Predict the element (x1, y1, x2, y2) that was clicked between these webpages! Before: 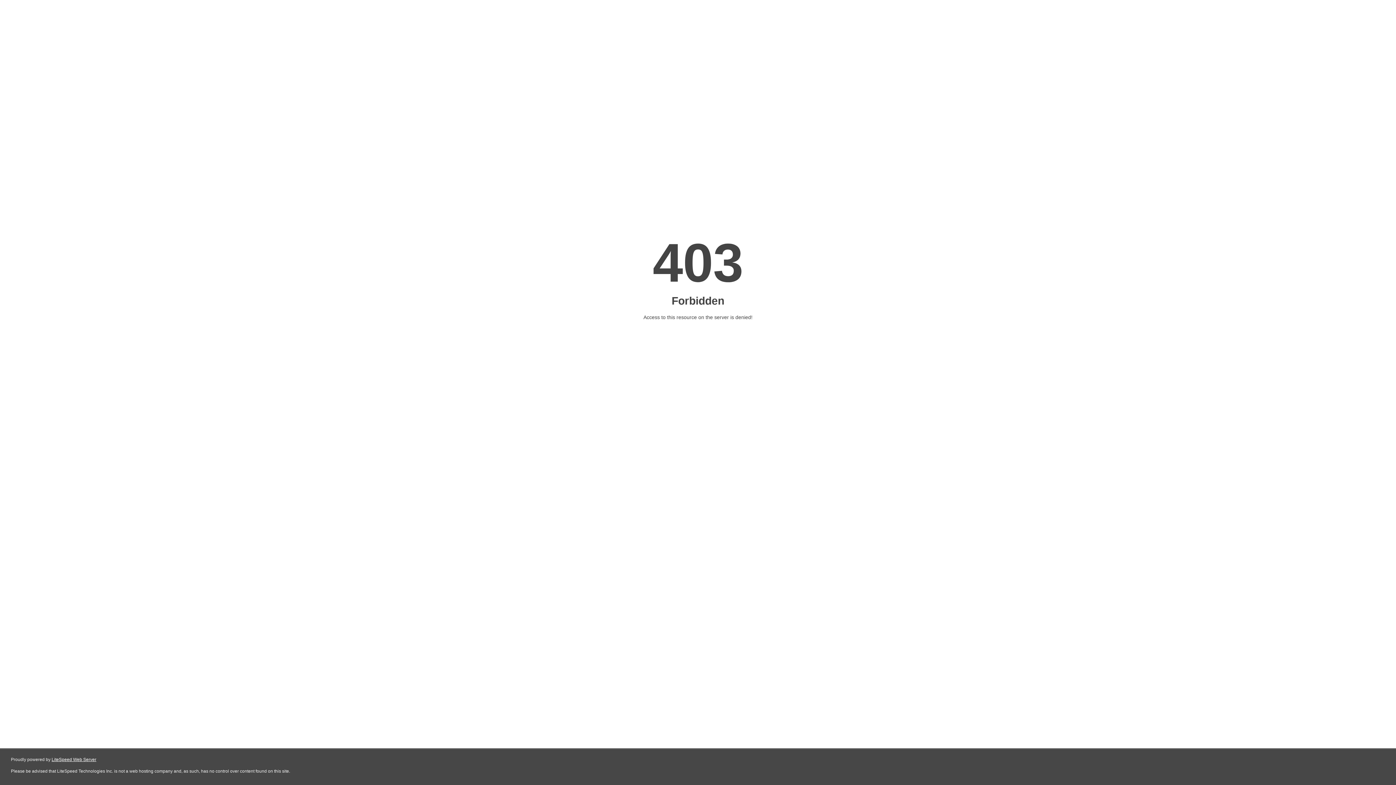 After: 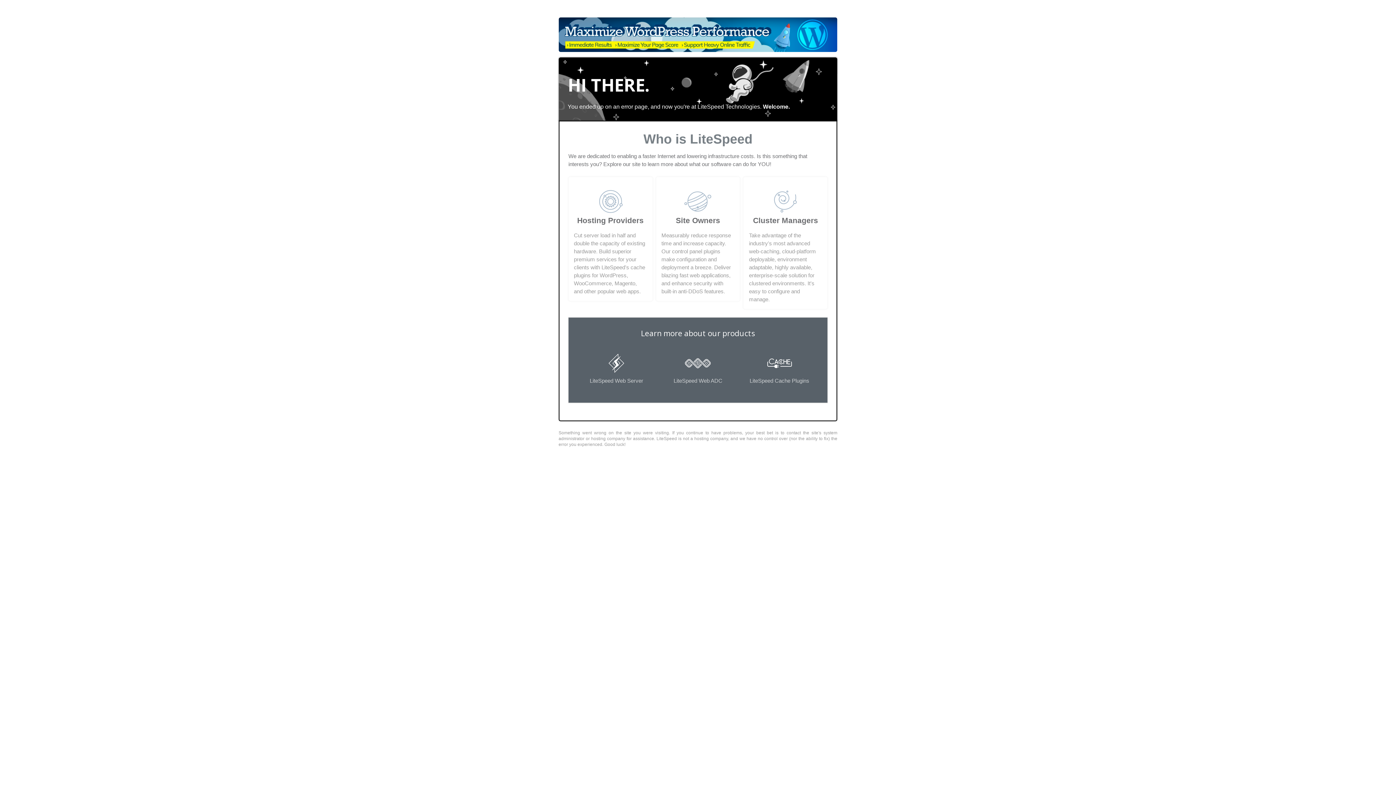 Action: bbox: (51, 757, 96, 762) label: LiteSpeed Web Server